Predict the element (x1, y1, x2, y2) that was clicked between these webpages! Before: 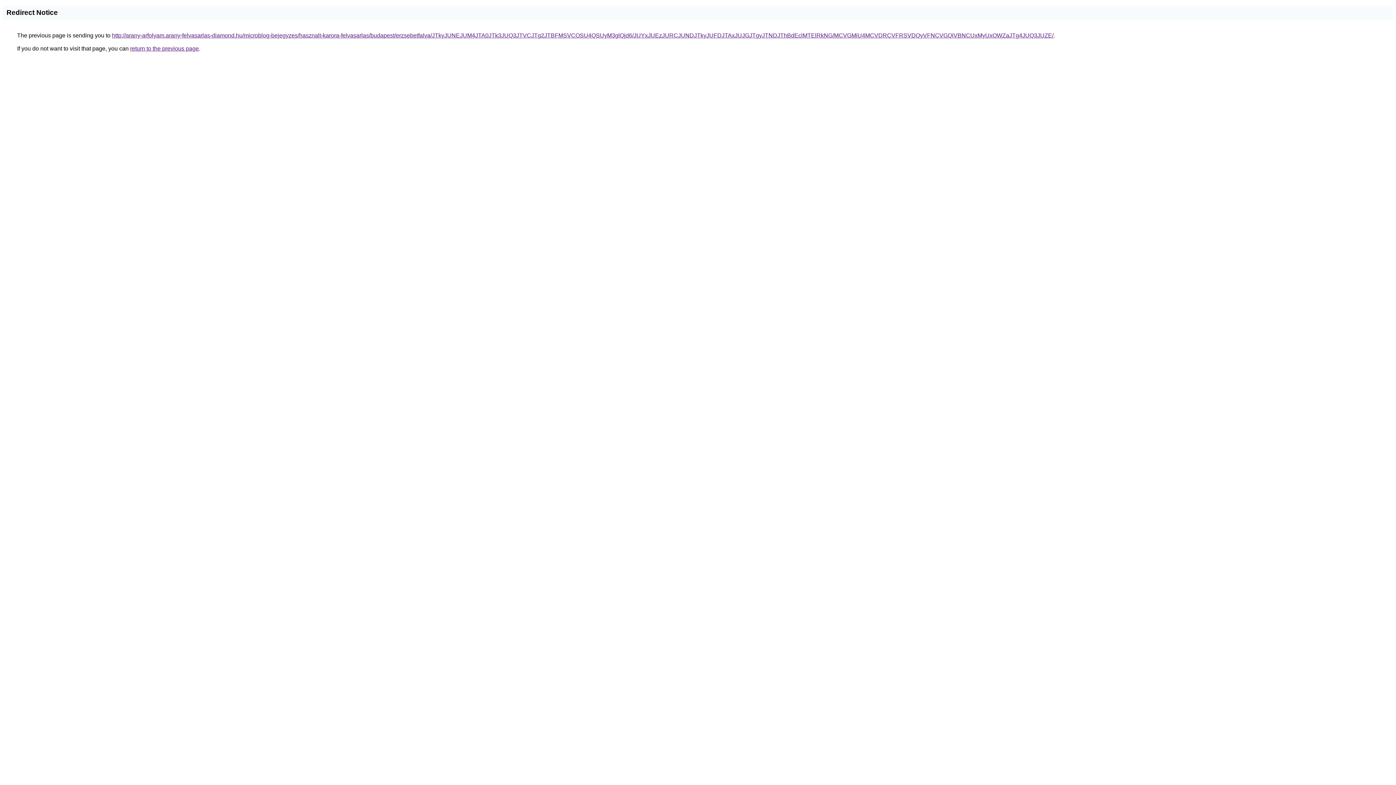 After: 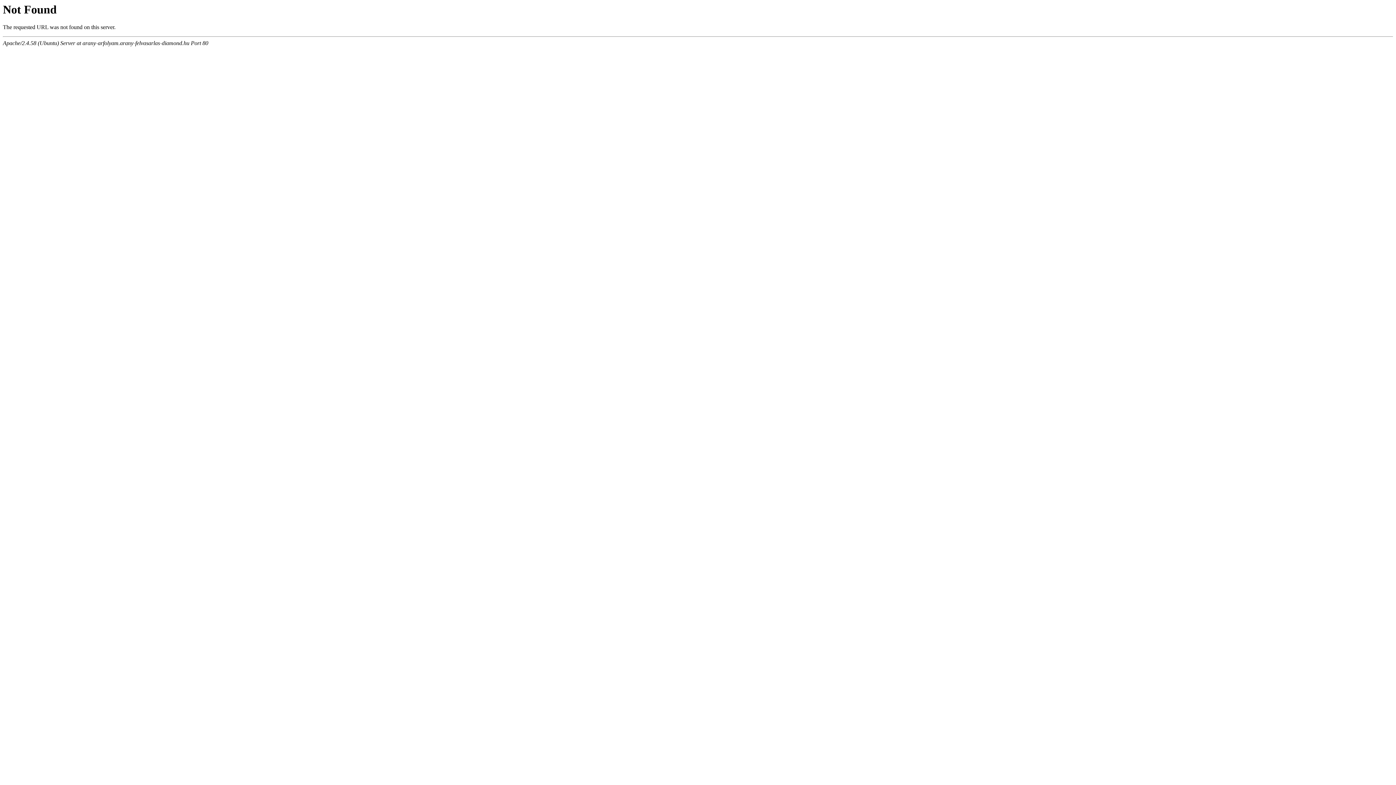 Action: label: http://arany-arfolyam.arany-felvasarlas-diamond.hu/microblog-bejegyzes/hasznalt-karora-felvasarlas/budapest/erzsebetfalva/JTkyJUNEJUM4JTA0JTk3JUQ3JTVCJTg2JTBFMSVCOSU4QSUyM3glQjd6/JUYxJUEzJURCJUNDJTkyJUFDJTAxJUJGJTgyJTNDJThBdEclMTElRkNG/MCVGMiU4MCVDRCVFRSVDQyVFNCVGQiVBNCUxMyUxOWZaJTg4JUQ3JUZE/ bbox: (112, 32, 1053, 38)